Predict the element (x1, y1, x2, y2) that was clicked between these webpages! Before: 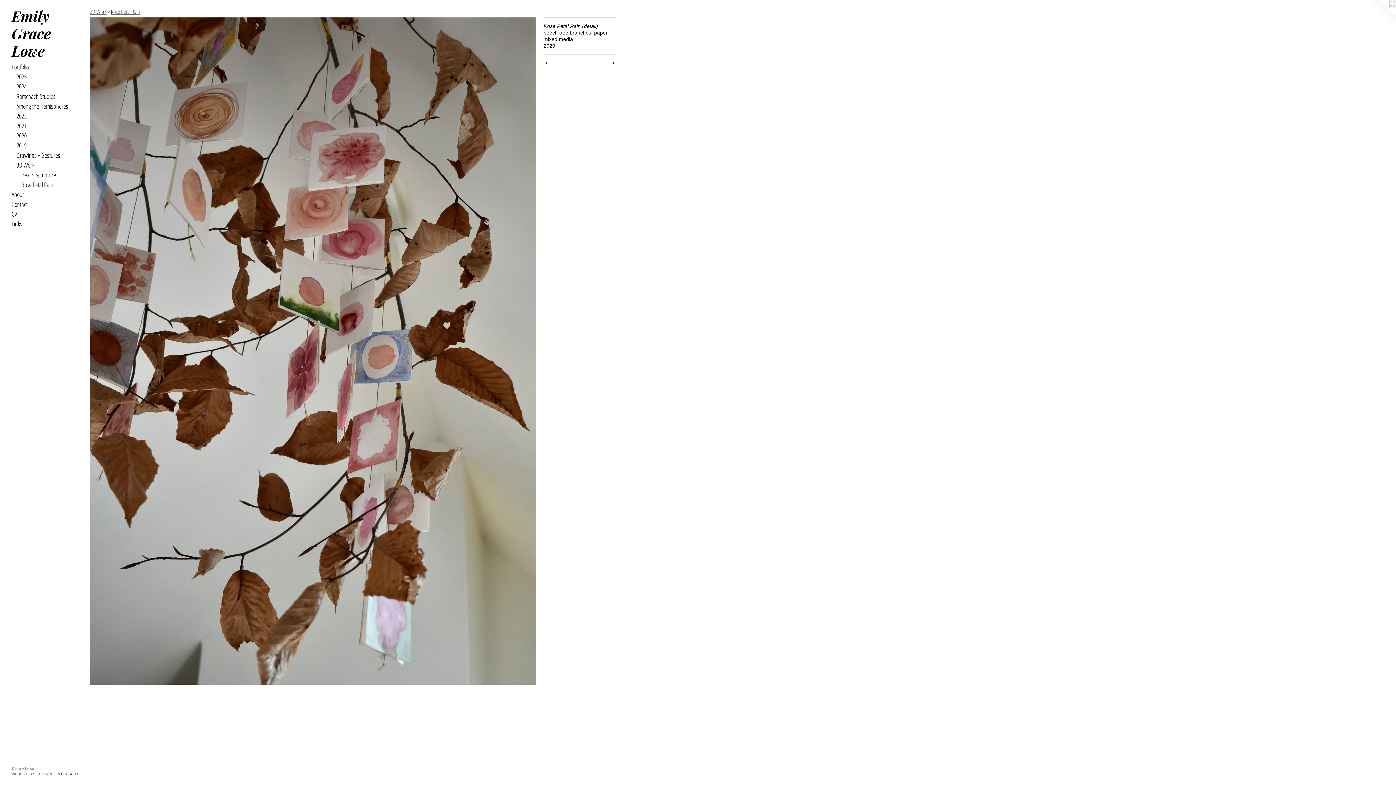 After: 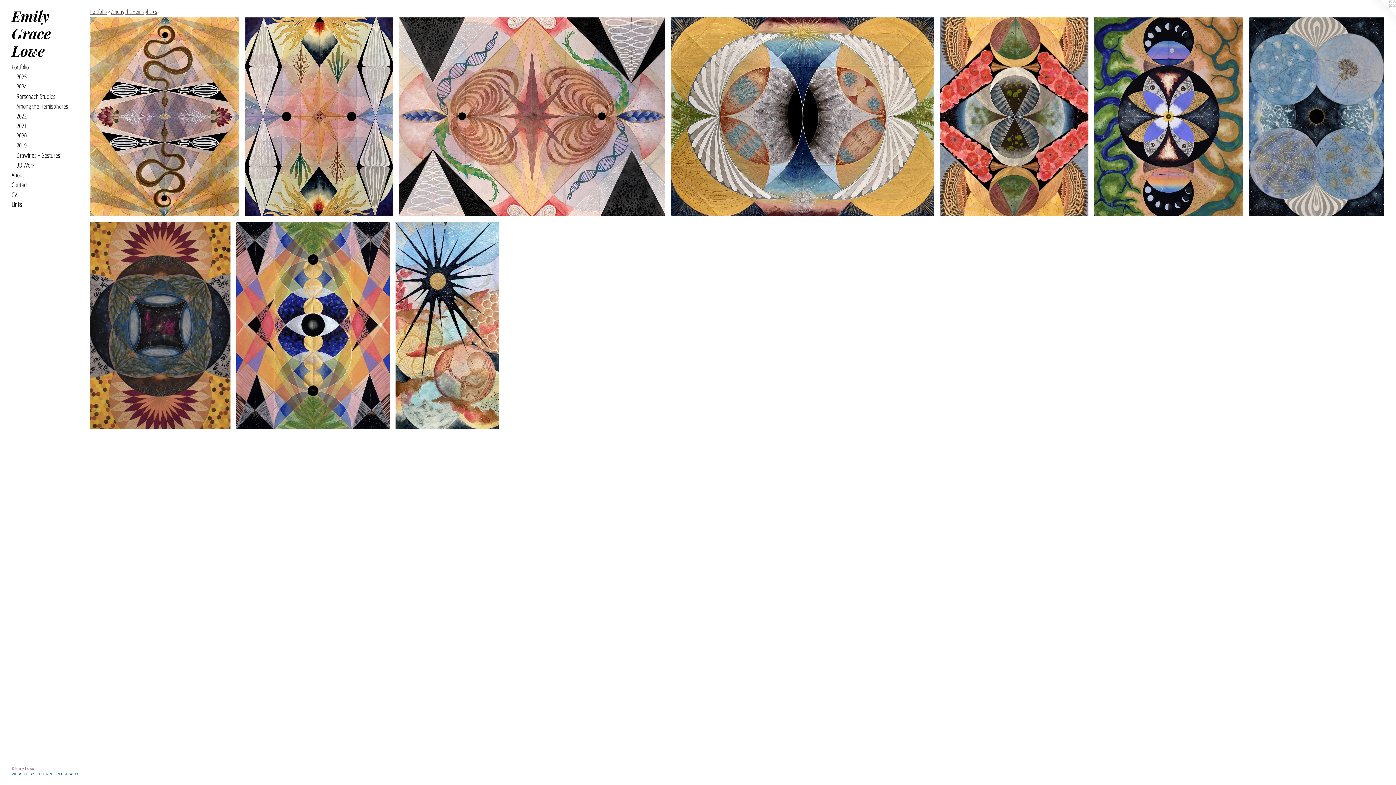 Action: bbox: (16, 101, 84, 111) label: Among the Hemispheres